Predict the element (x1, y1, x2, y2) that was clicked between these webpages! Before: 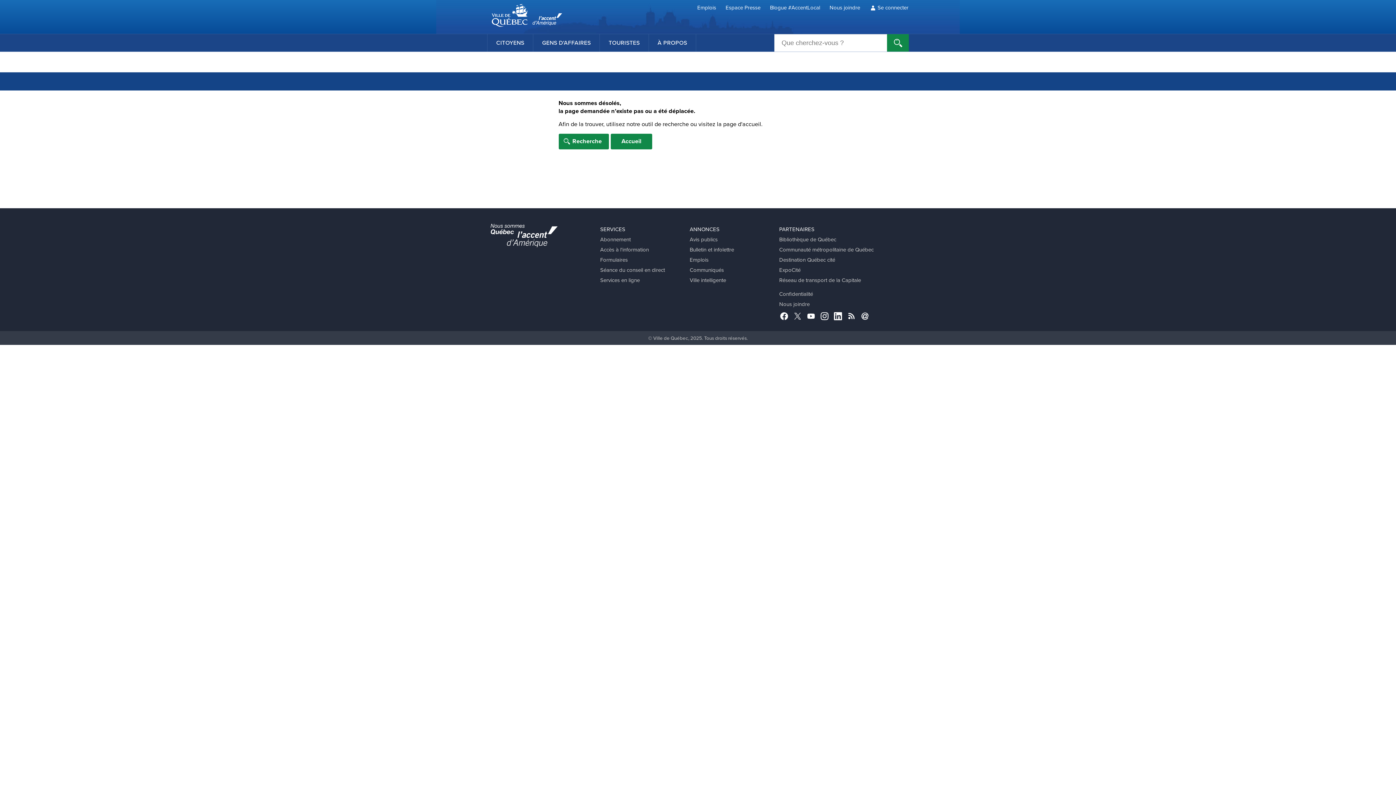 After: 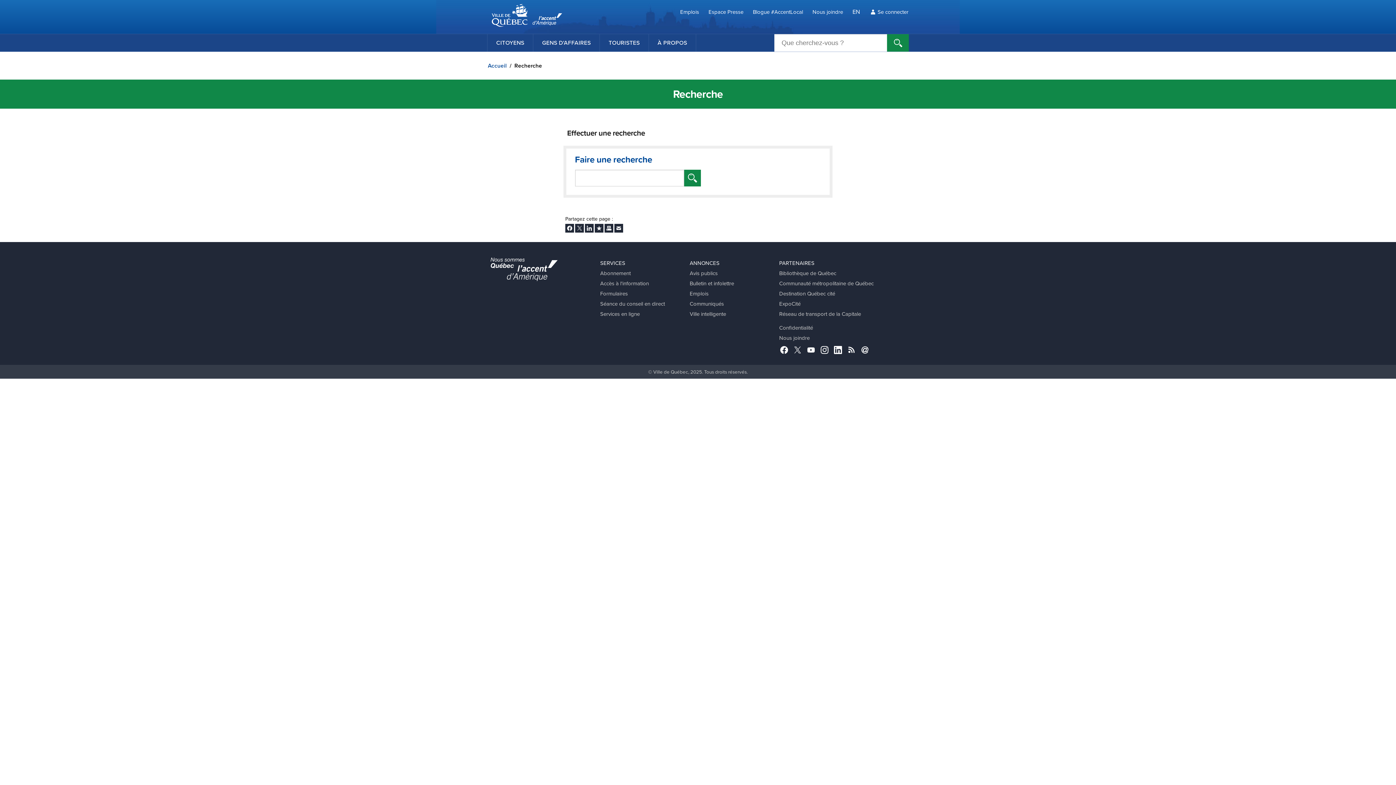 Action: bbox: (558, 133, 609, 149) label: Recherche